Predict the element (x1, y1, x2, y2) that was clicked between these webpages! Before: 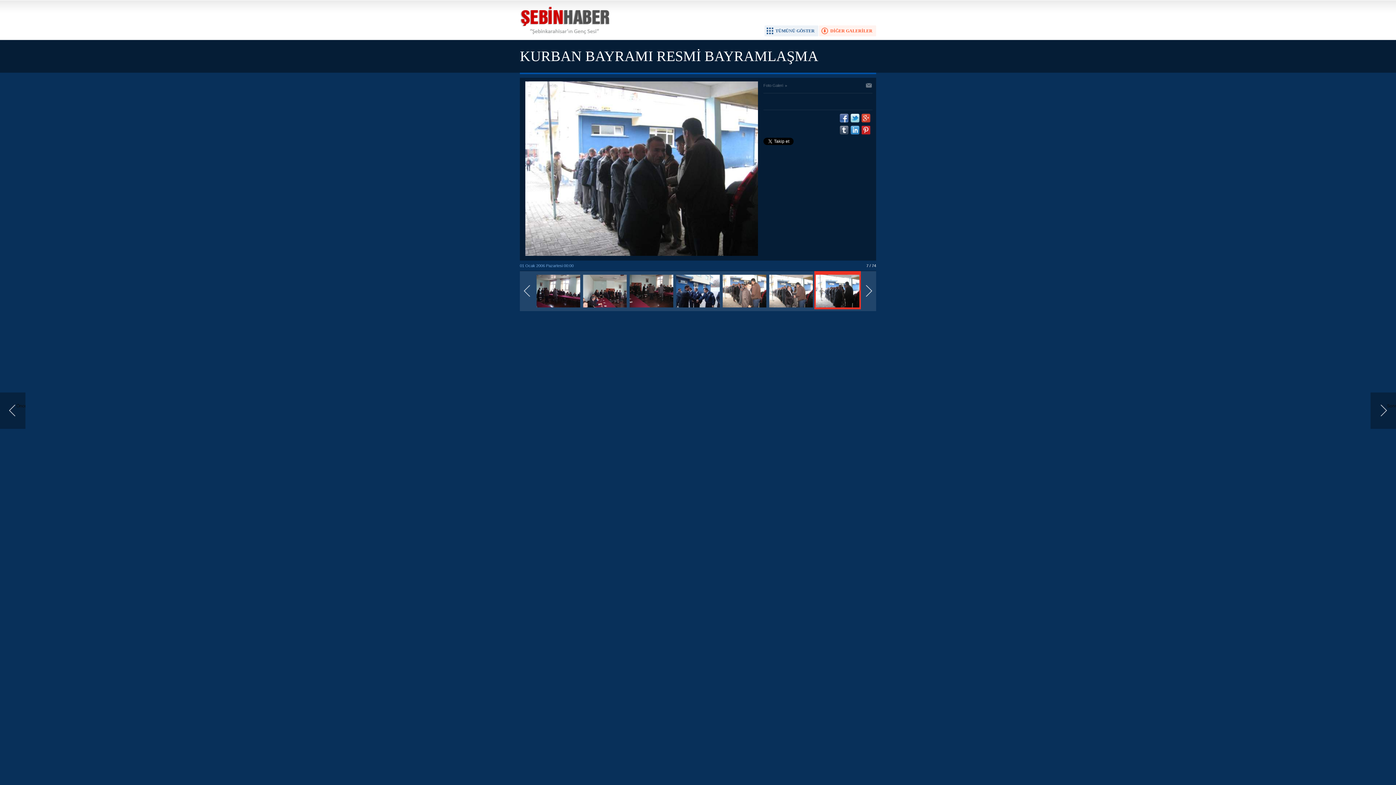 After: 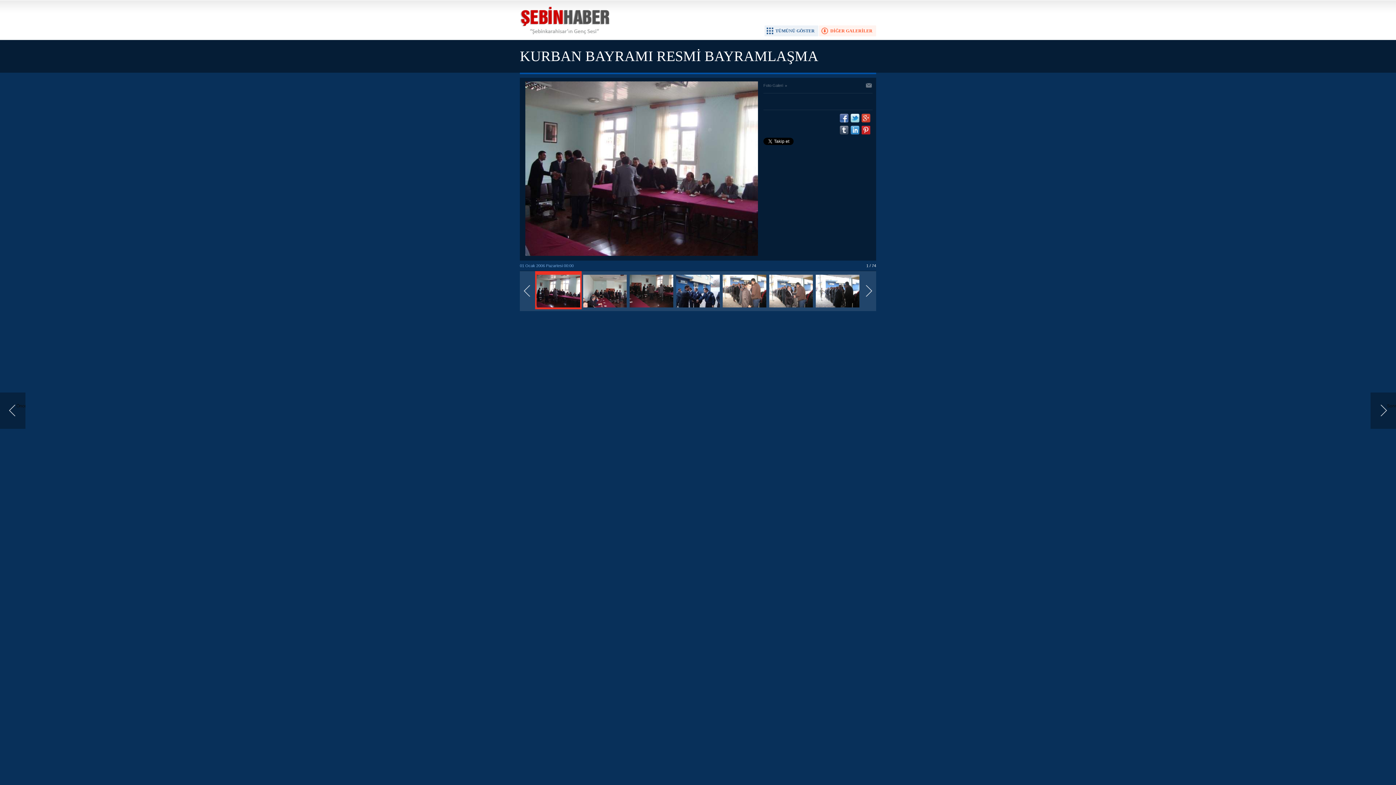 Action: bbox: (535, 305, 581, 310)